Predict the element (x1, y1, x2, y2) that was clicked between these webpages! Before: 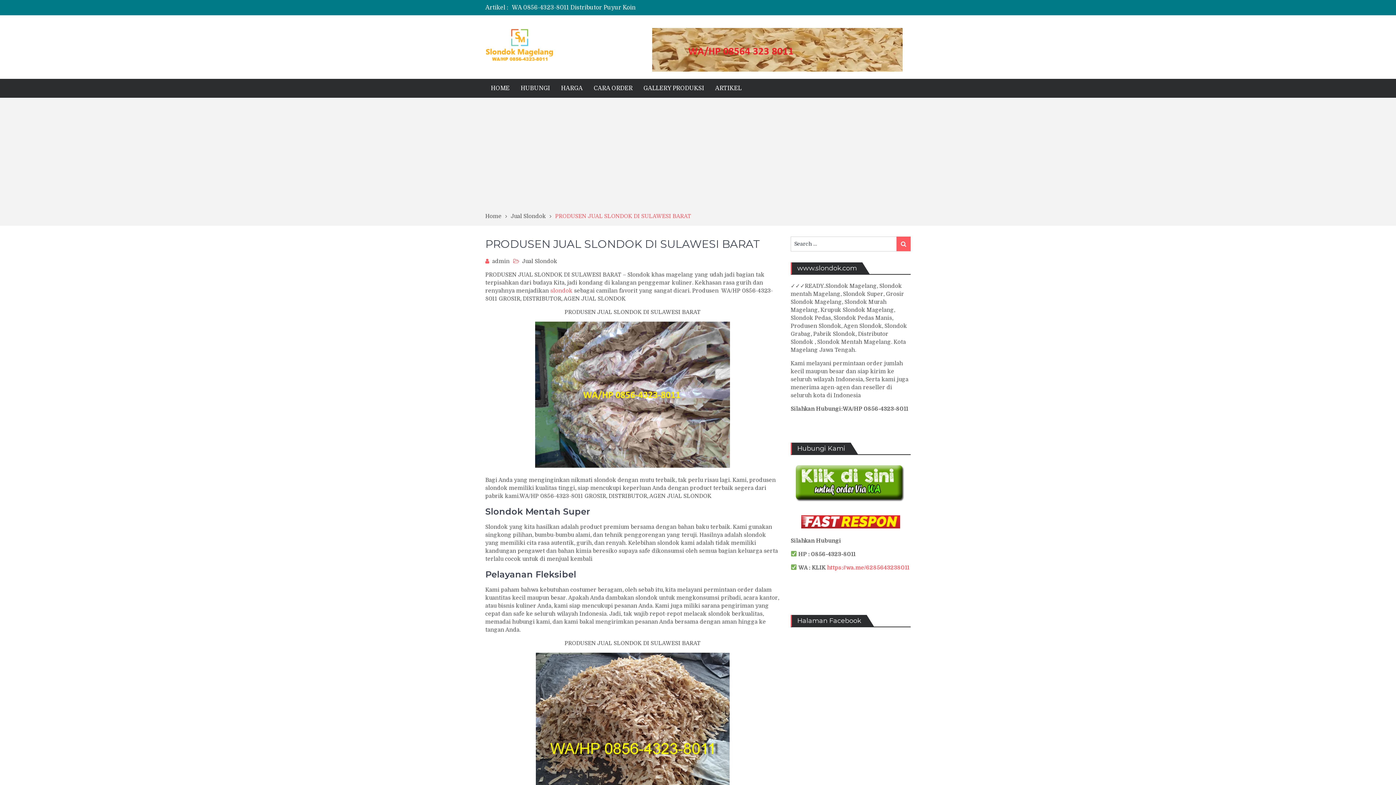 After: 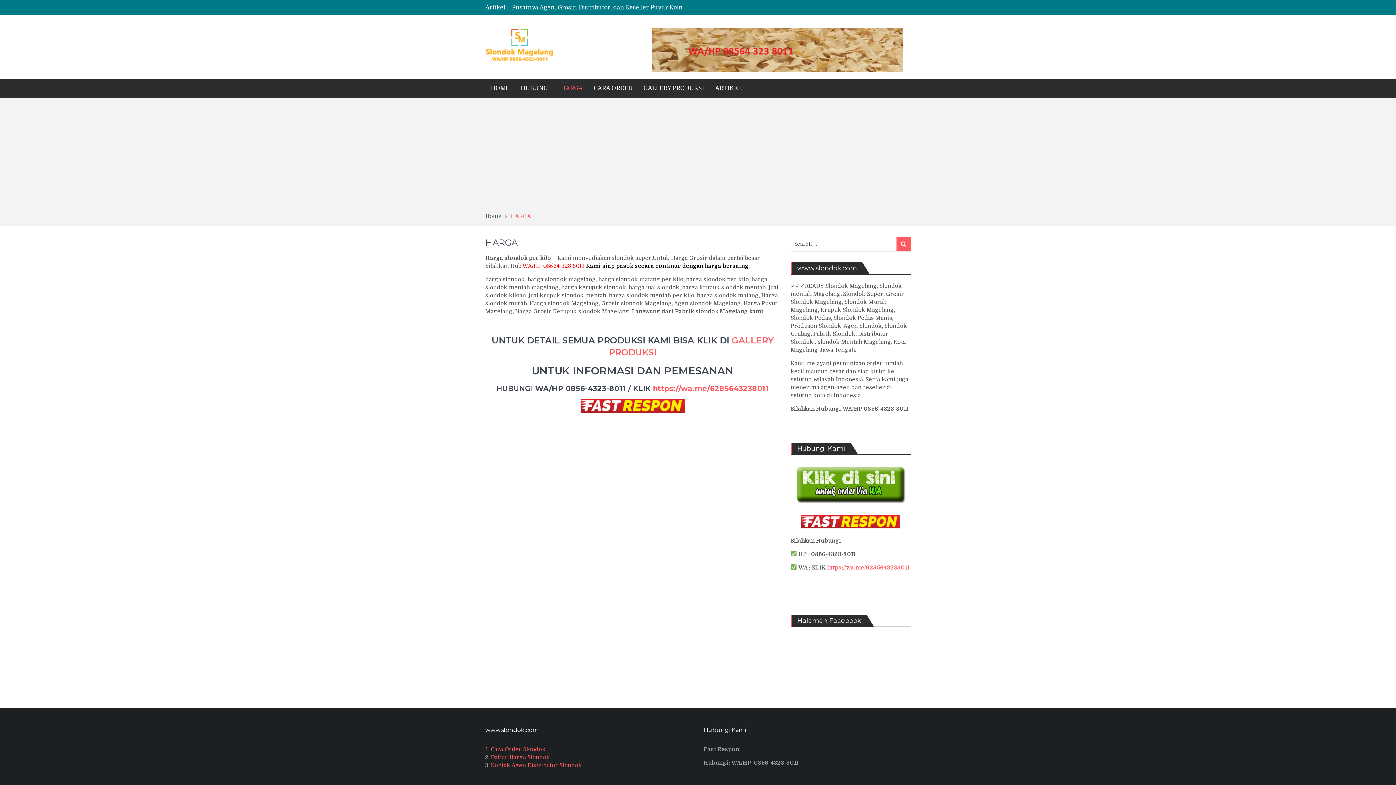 Action: label: HARGA bbox: (555, 78, 588, 97)